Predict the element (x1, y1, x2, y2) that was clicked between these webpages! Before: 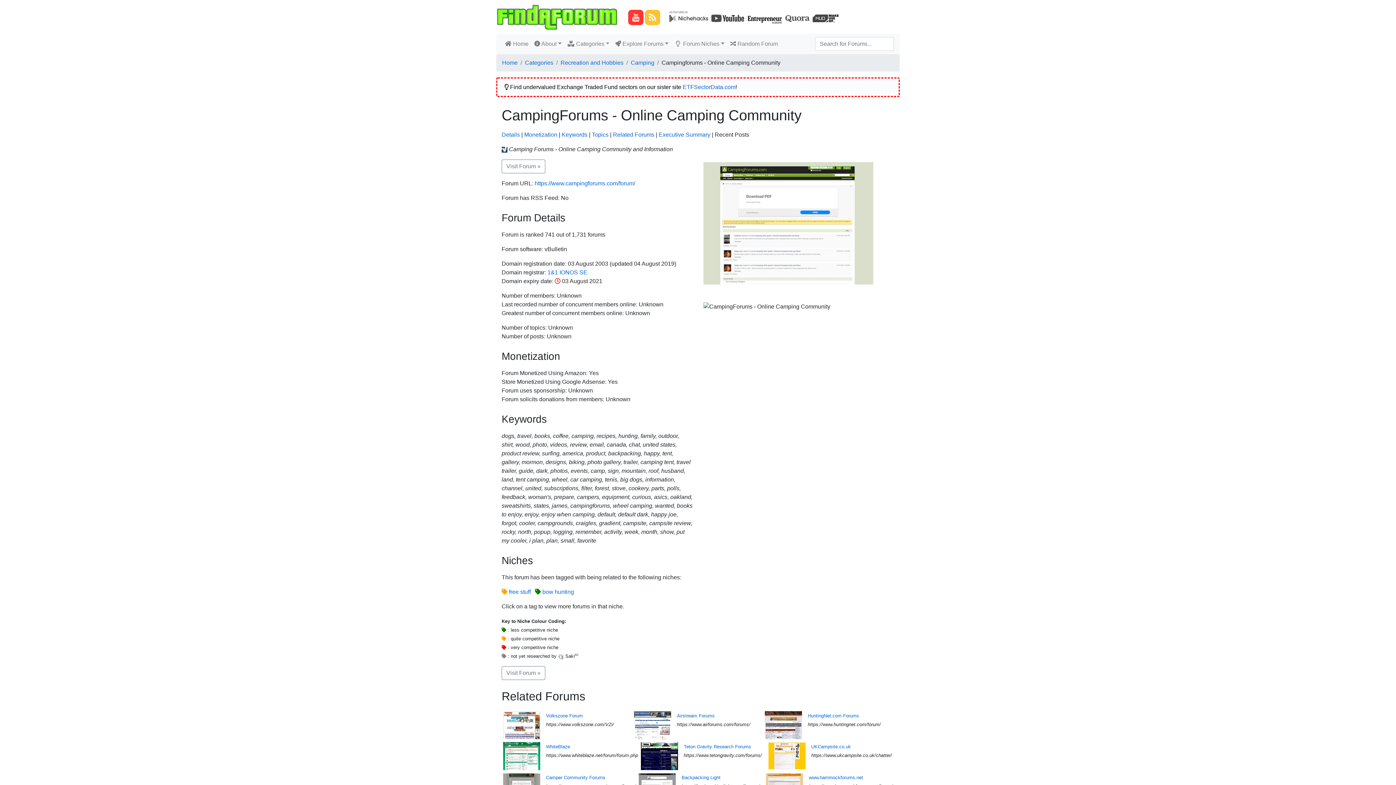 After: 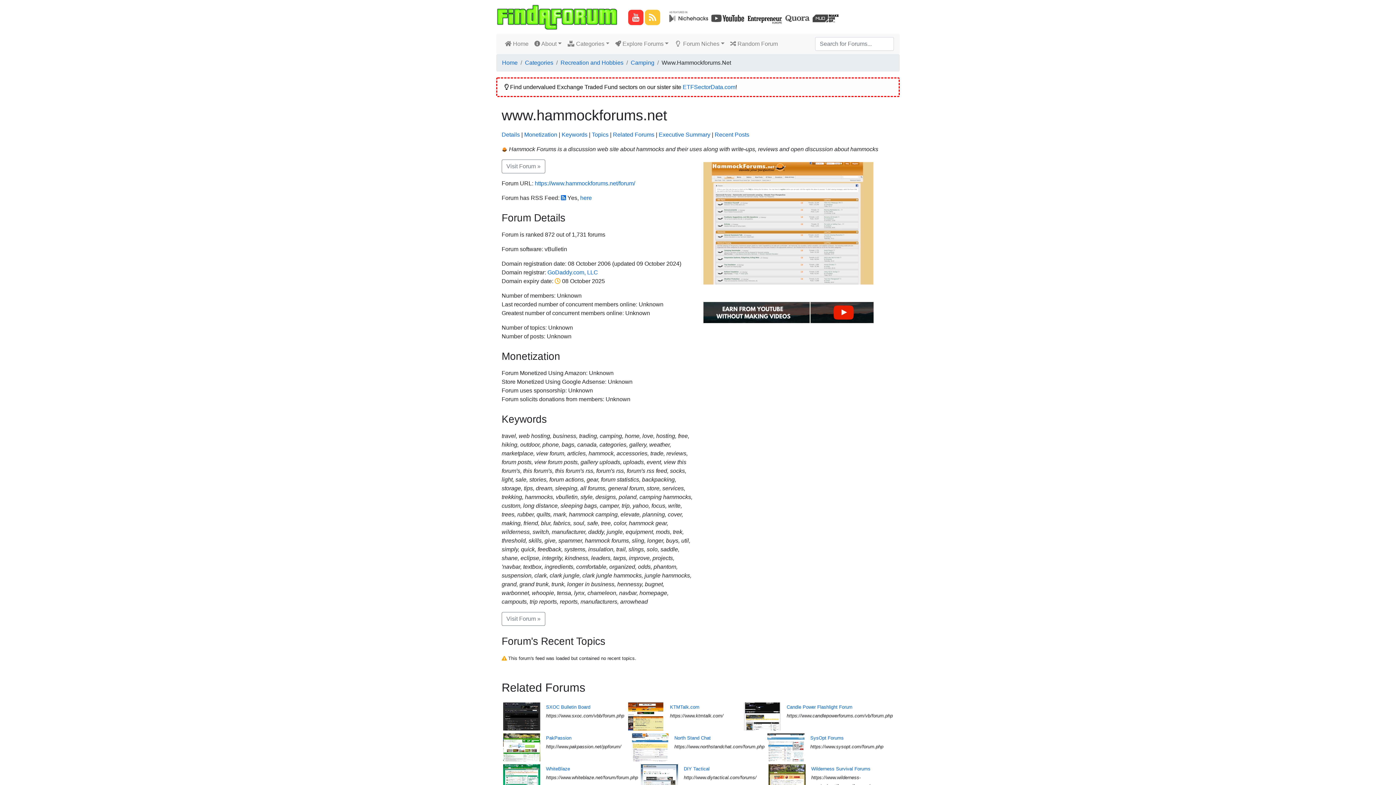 Action: label: www.hammockforums.net bbox: (809, 775, 863, 780)